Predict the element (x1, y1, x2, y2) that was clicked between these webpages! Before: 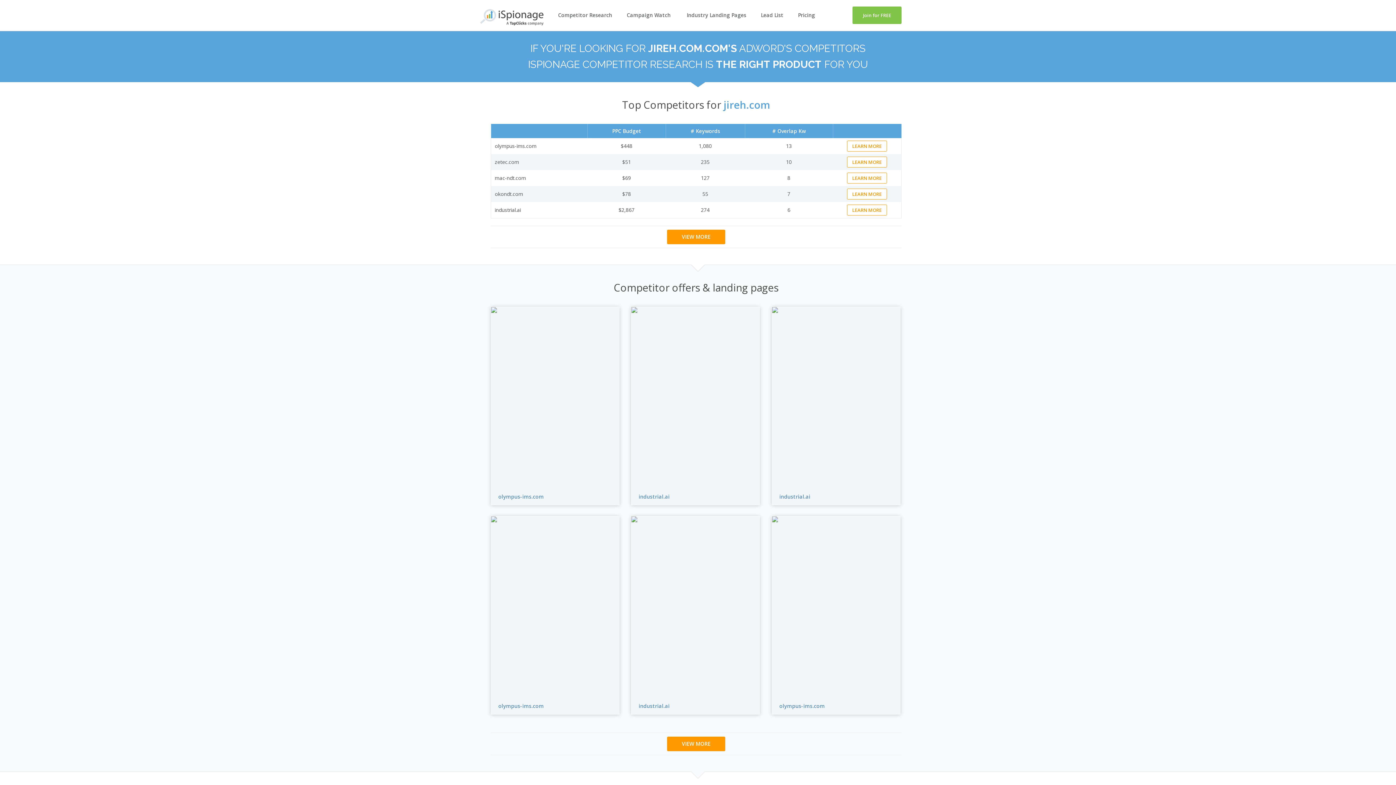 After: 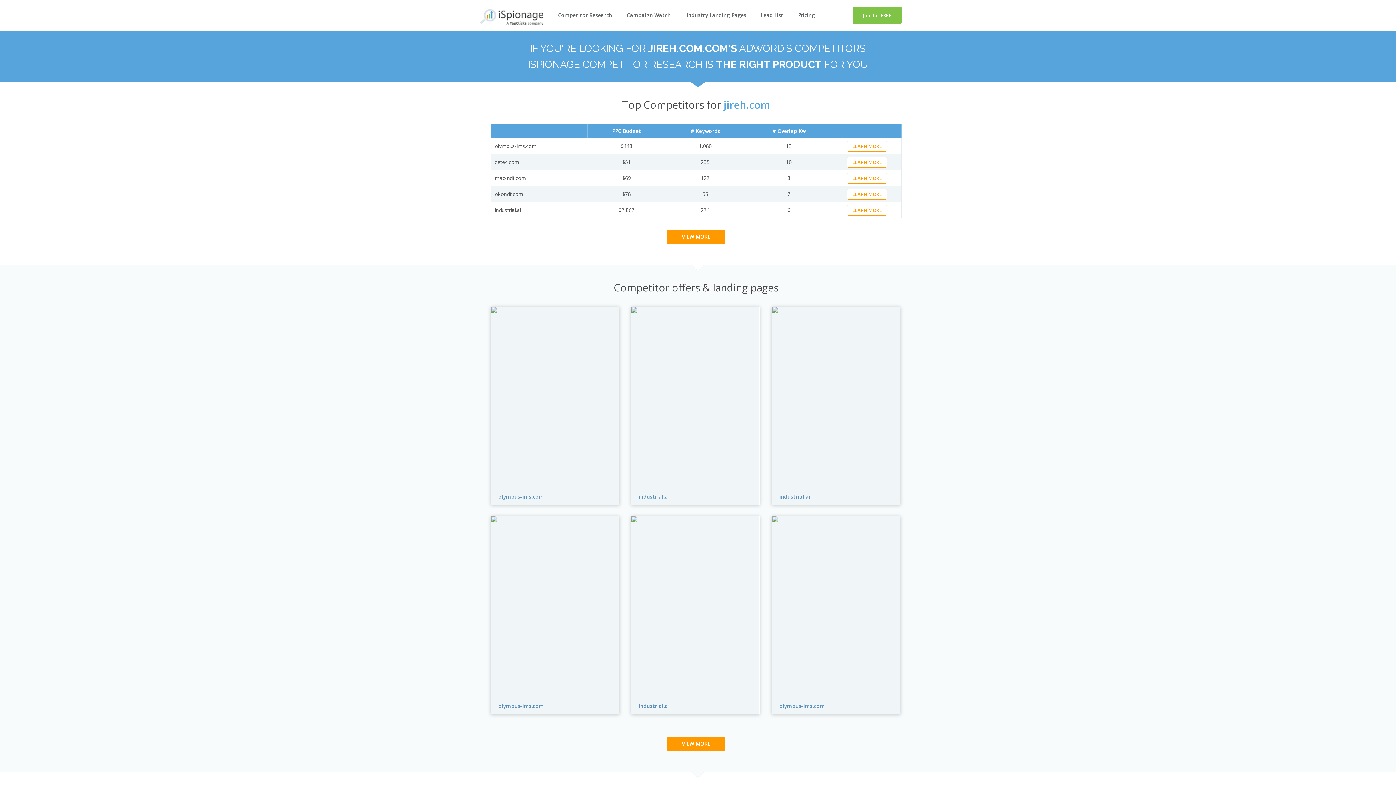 Action: bbox: (631, 307, 637, 489)